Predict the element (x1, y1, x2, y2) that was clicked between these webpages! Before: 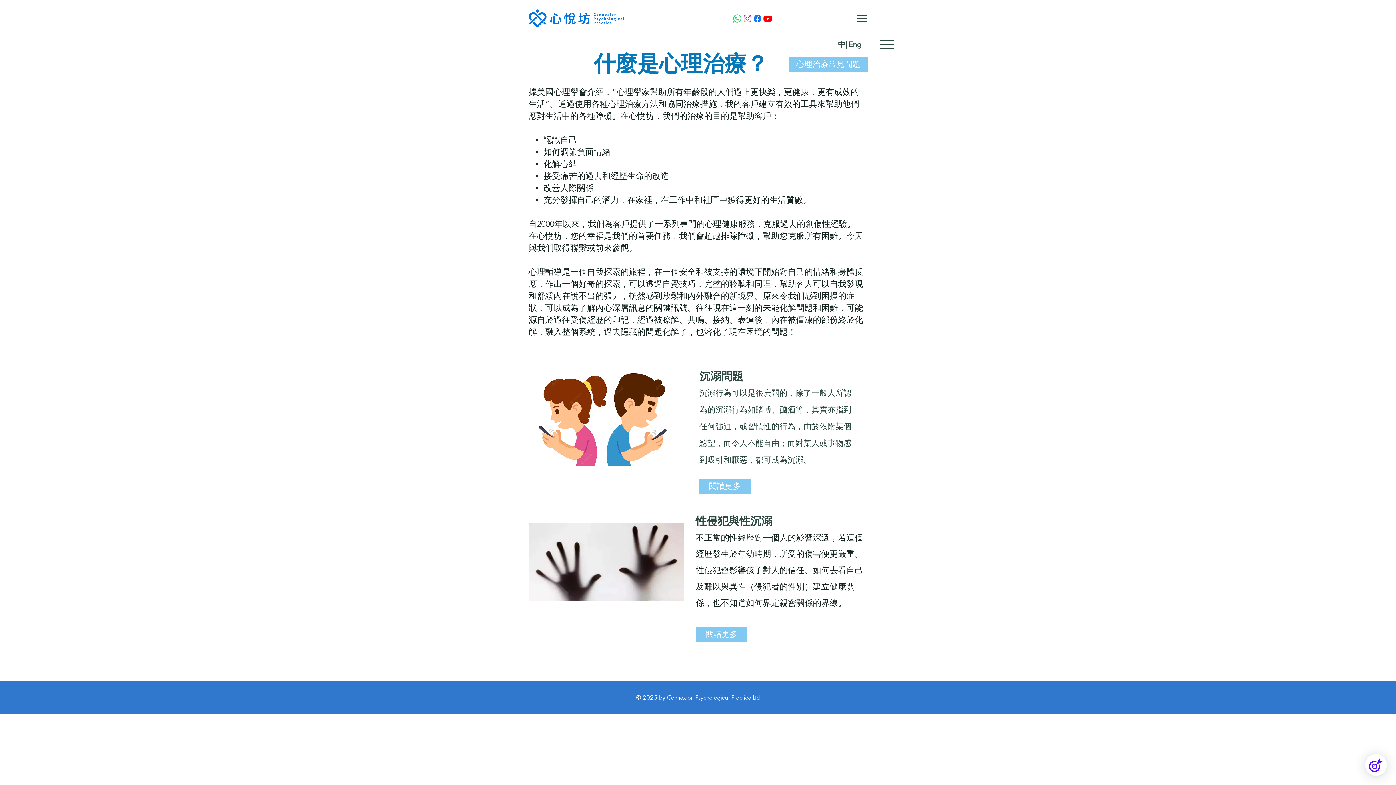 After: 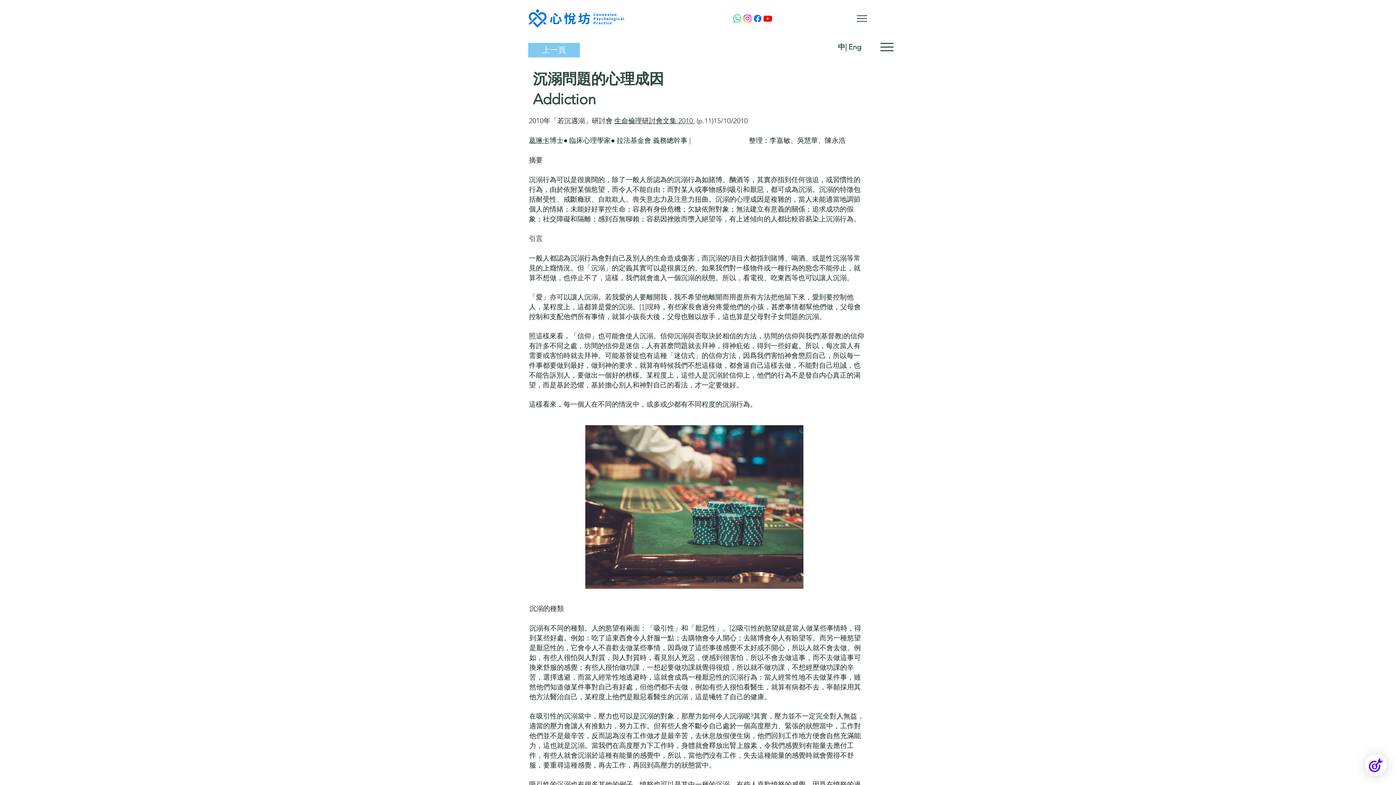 Action: label: 閱讀更多  bbox: (699, 479, 750, 493)